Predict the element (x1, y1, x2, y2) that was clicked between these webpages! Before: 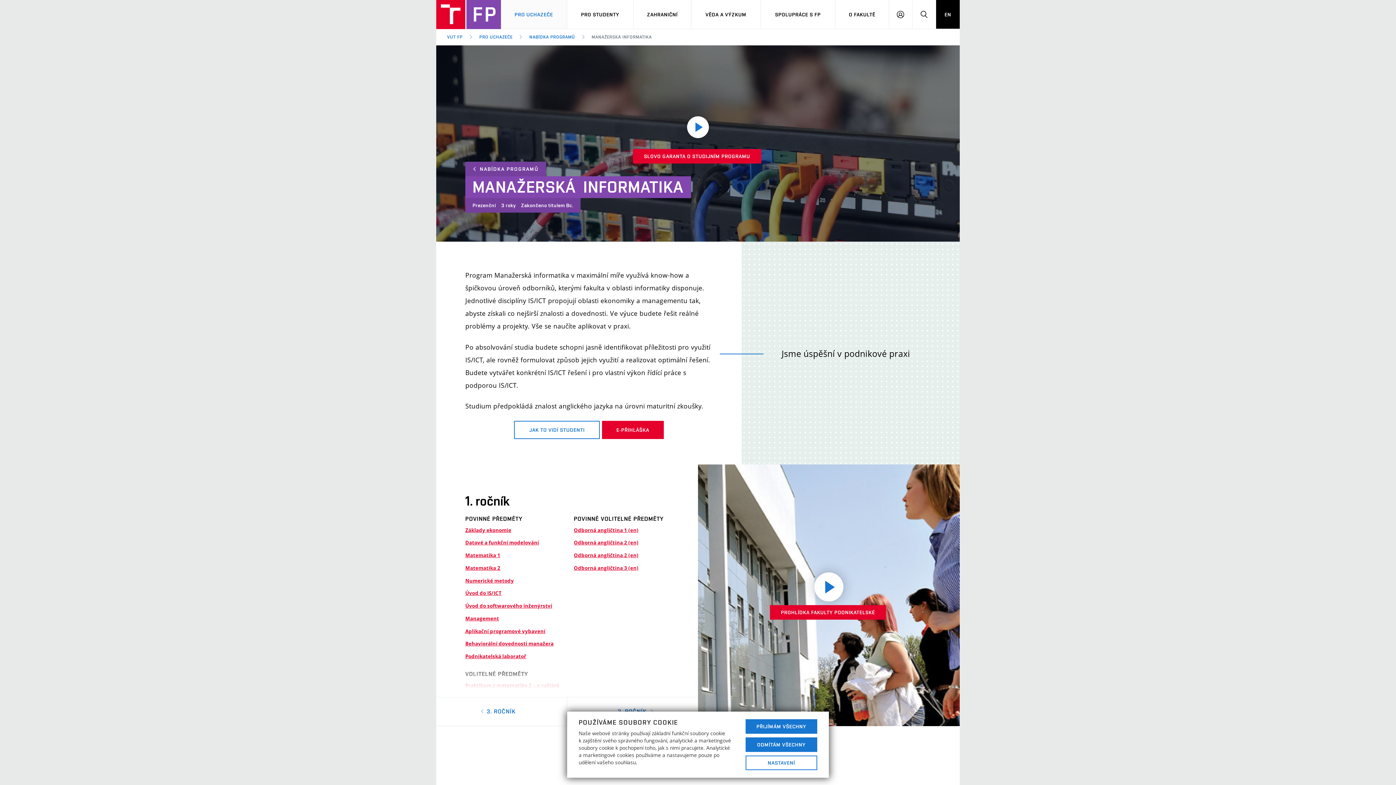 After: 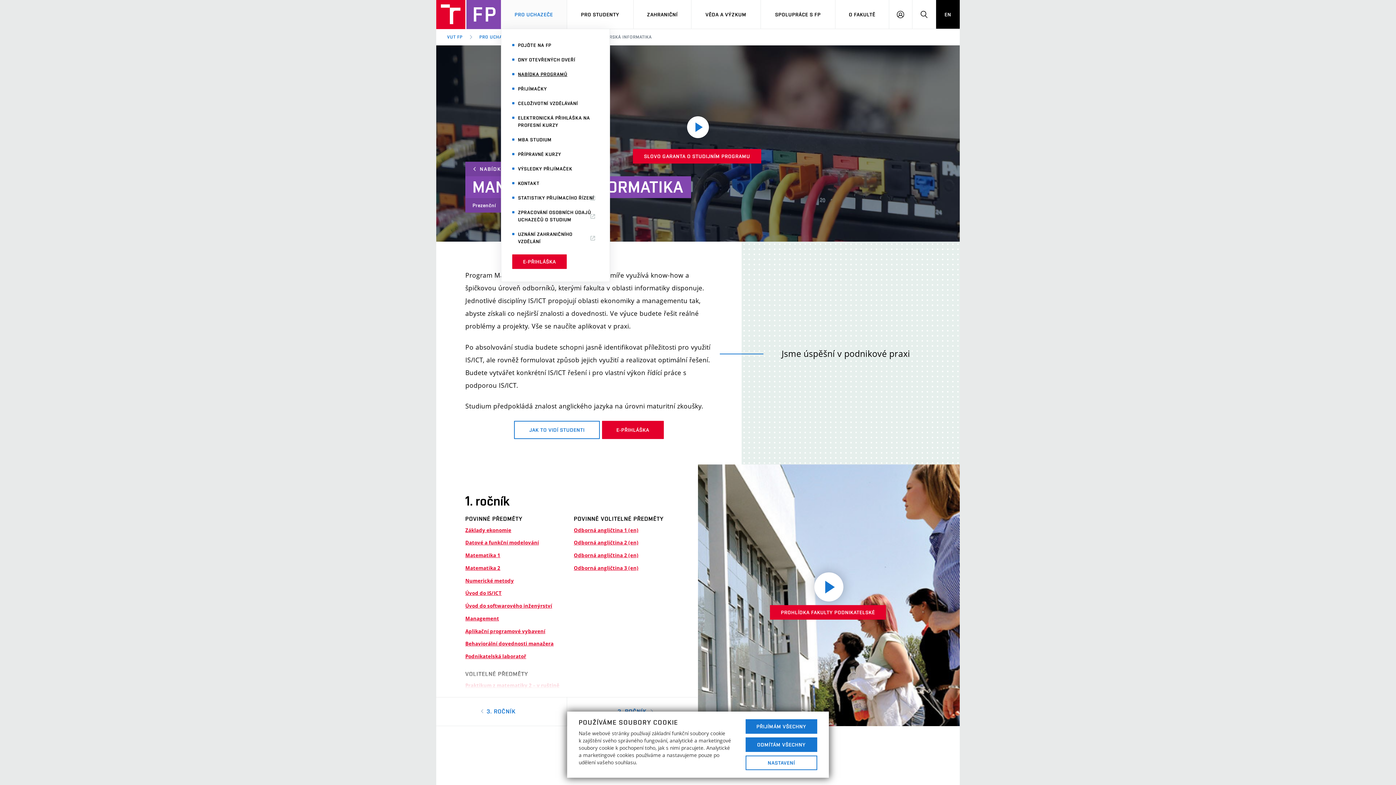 Action: label: PRO UCHAZEČE bbox: (501, 0, 566, 28)